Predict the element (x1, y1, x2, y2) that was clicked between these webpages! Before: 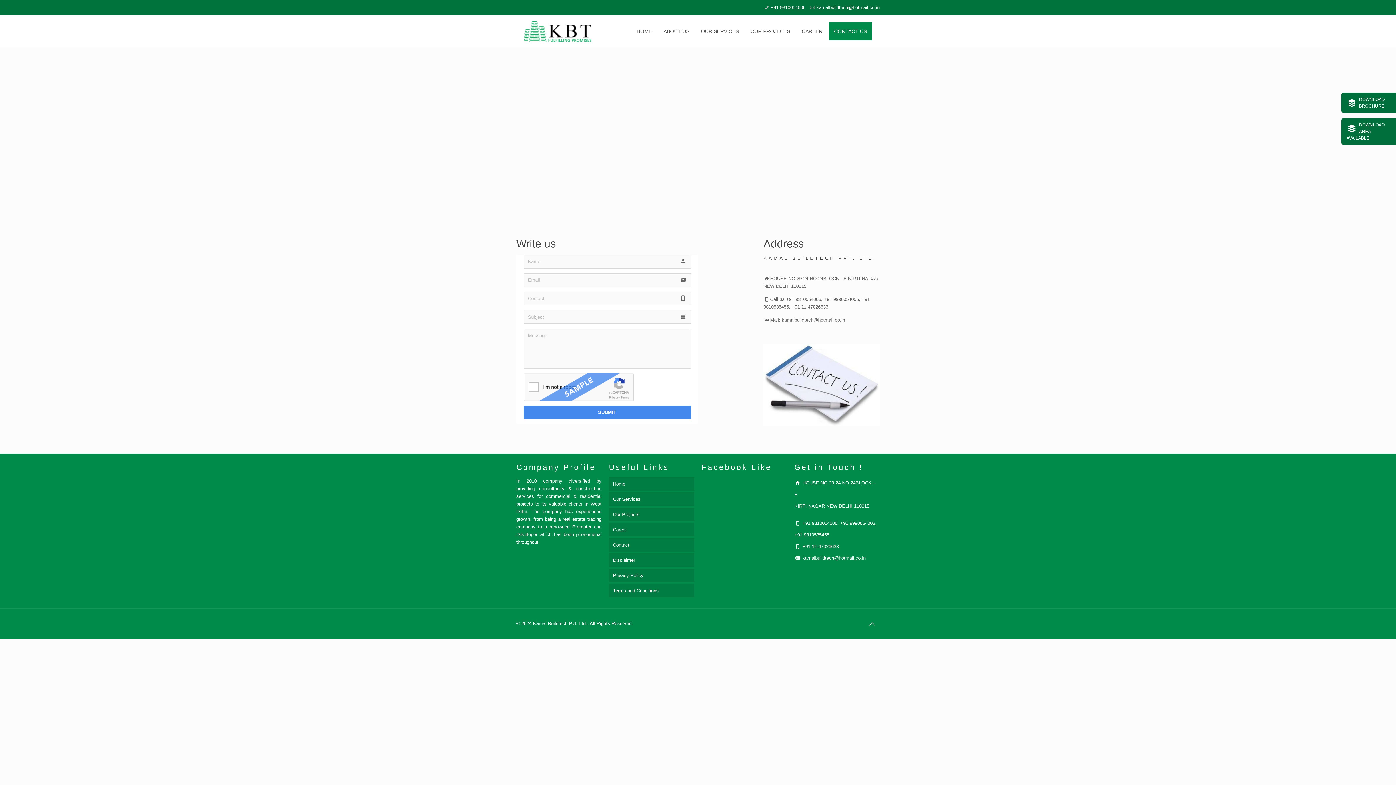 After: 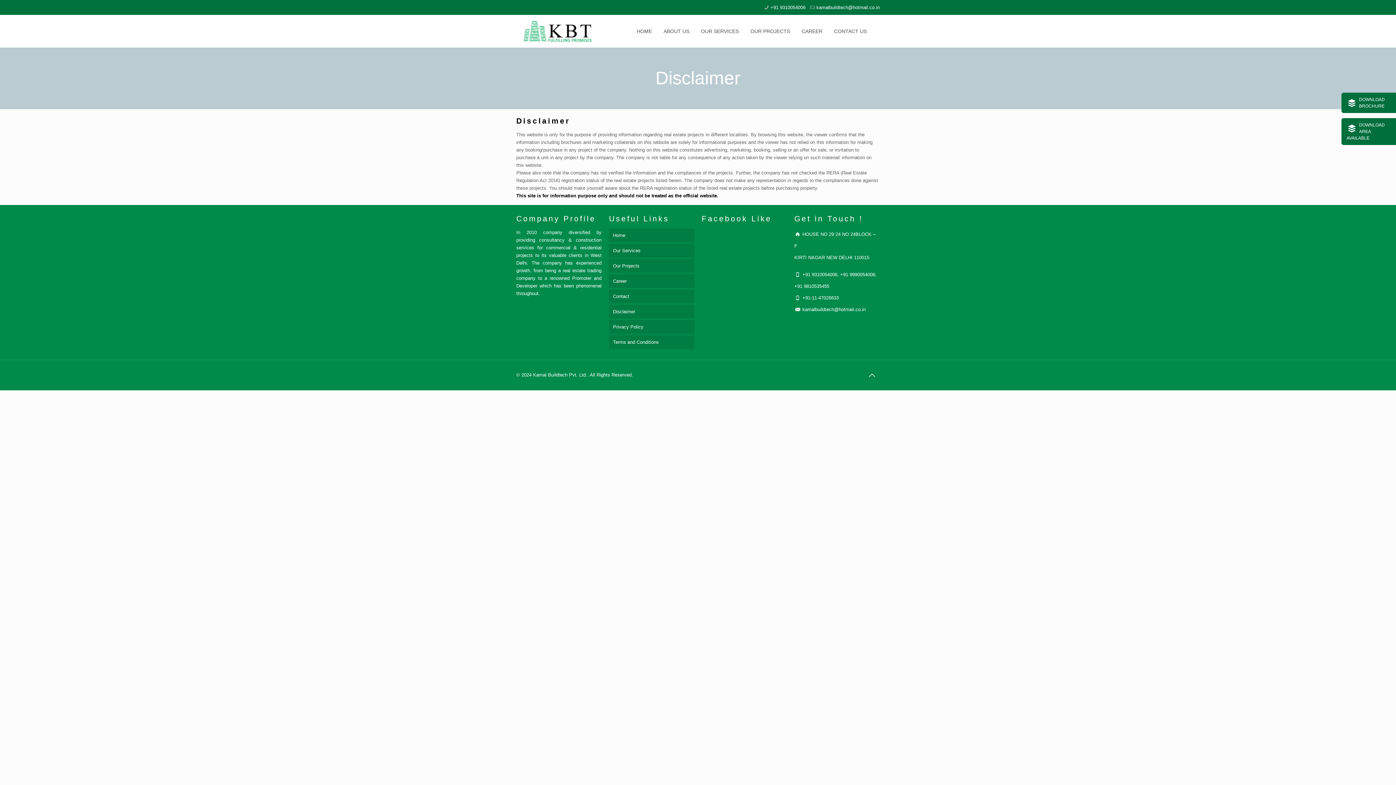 Action: label: Disclaimer bbox: (609, 553, 694, 567)